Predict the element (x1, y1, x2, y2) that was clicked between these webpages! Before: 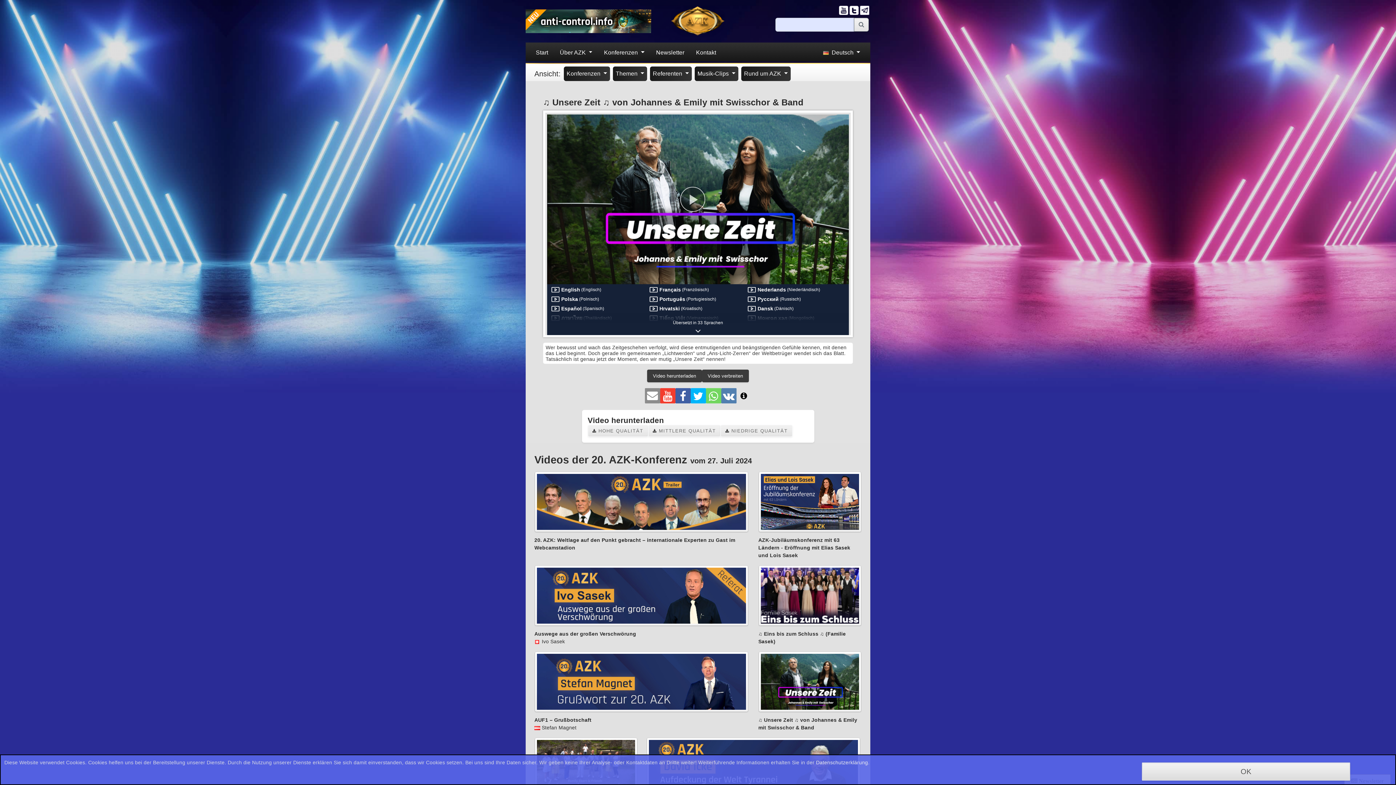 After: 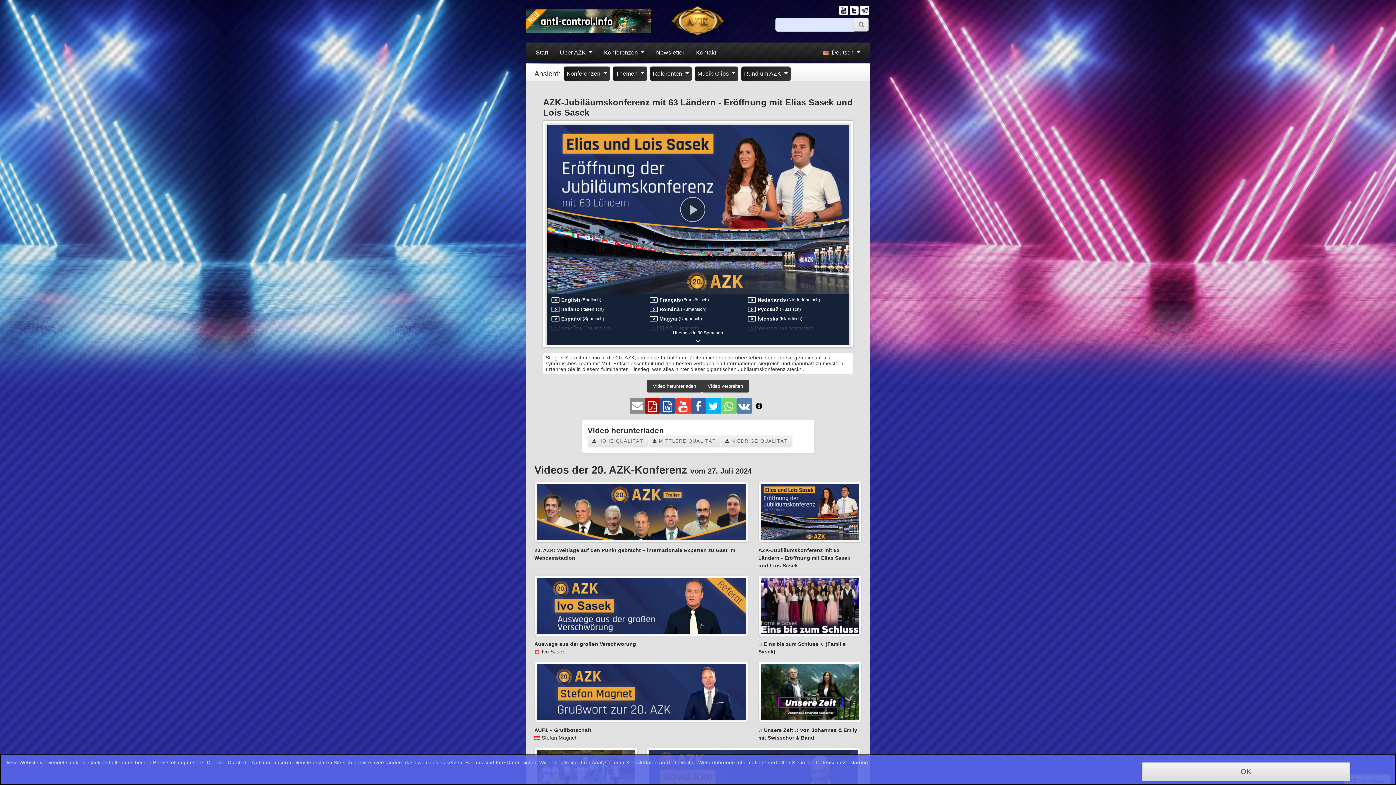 Action: bbox: (758, 527, 861, 559) label: AZK-Jubiläumskonferenz mit 63 Ländern - Eröffnung mit Elias Sasek und Lois Sasek
